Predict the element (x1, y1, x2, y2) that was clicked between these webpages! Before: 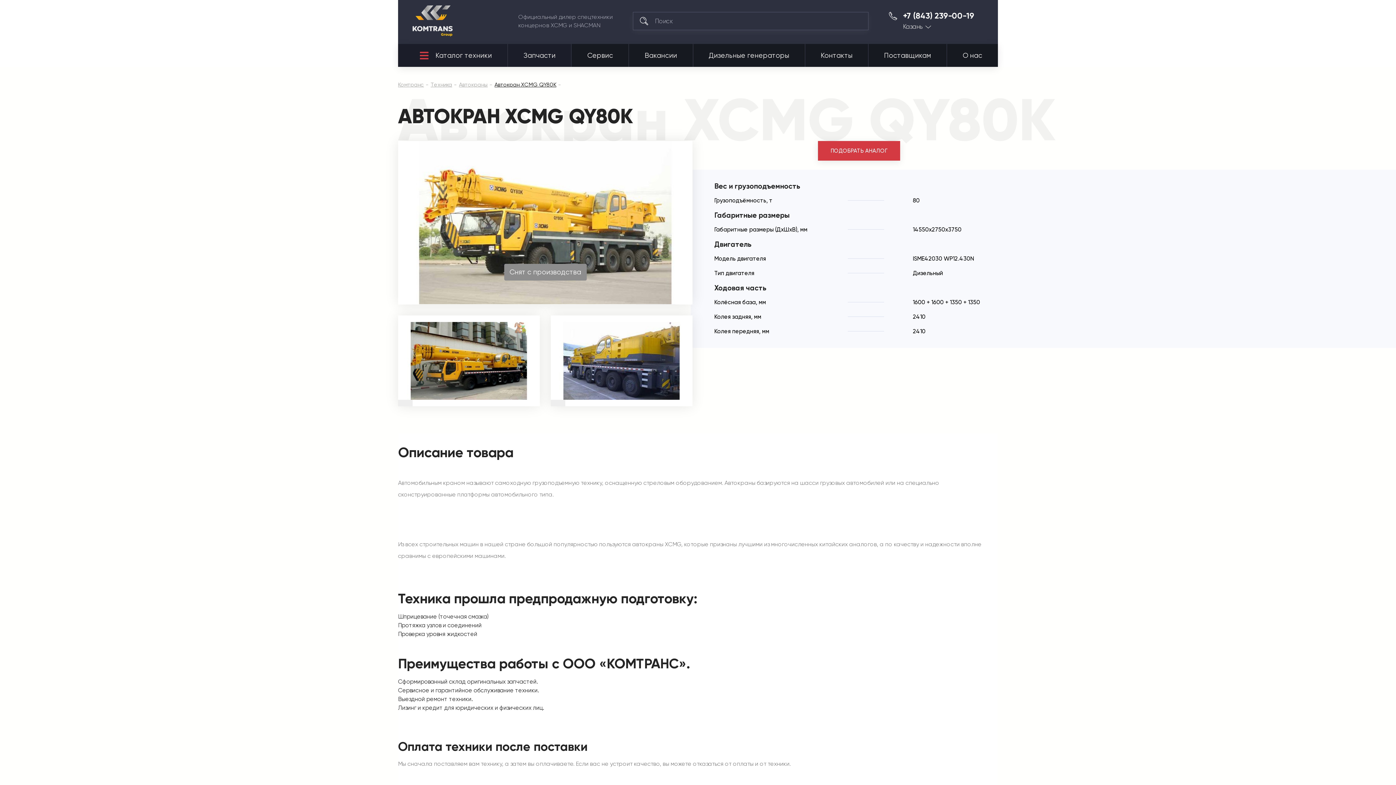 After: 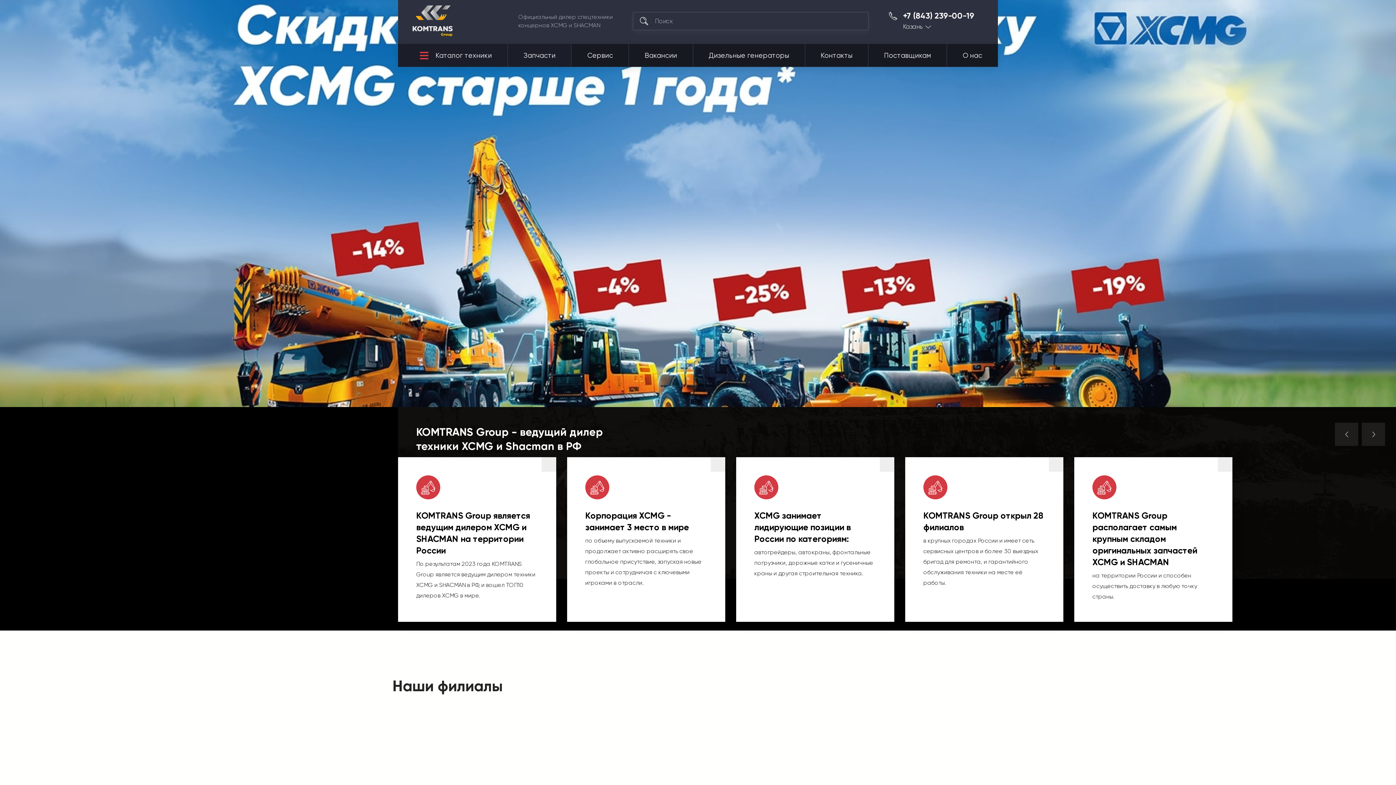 Action: label: Комтранс bbox: (398, 81, 424, 88)